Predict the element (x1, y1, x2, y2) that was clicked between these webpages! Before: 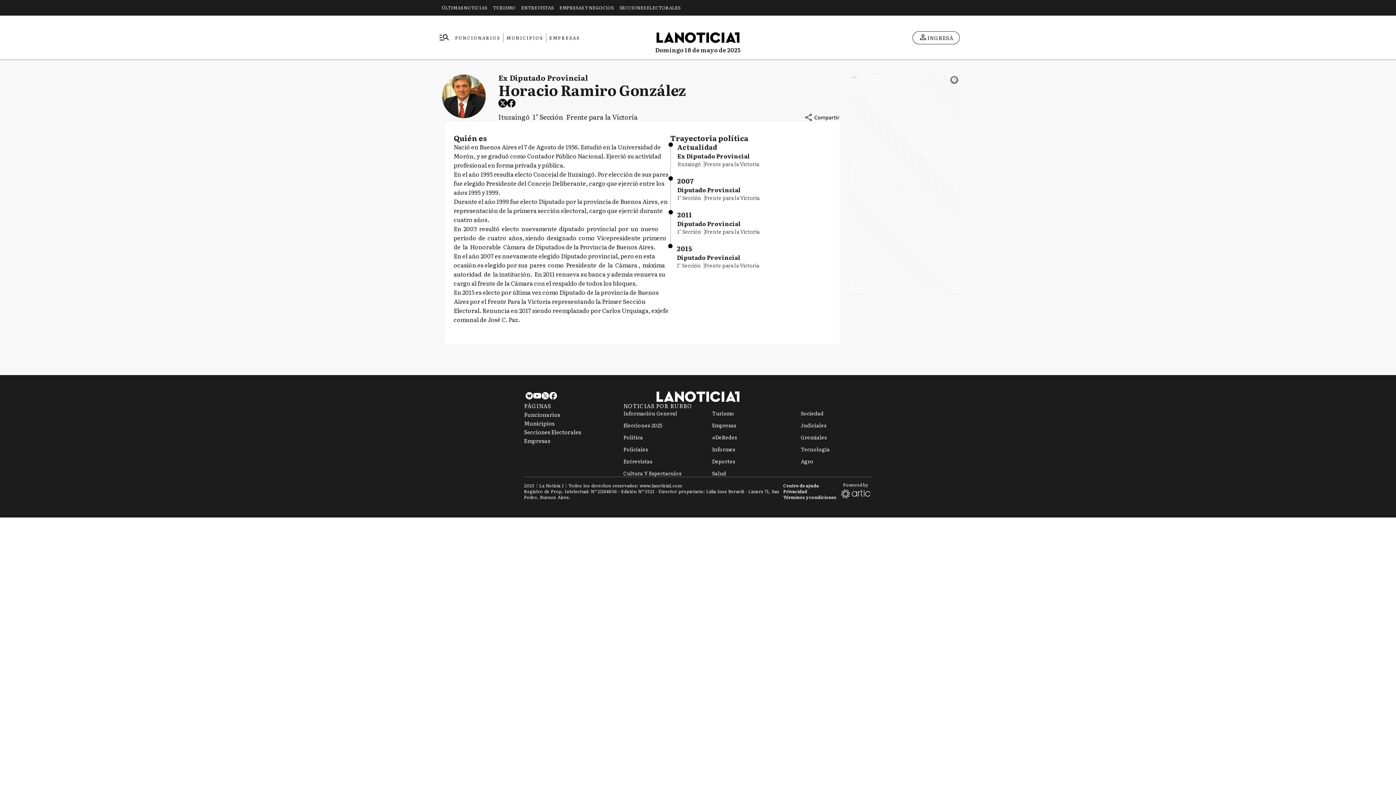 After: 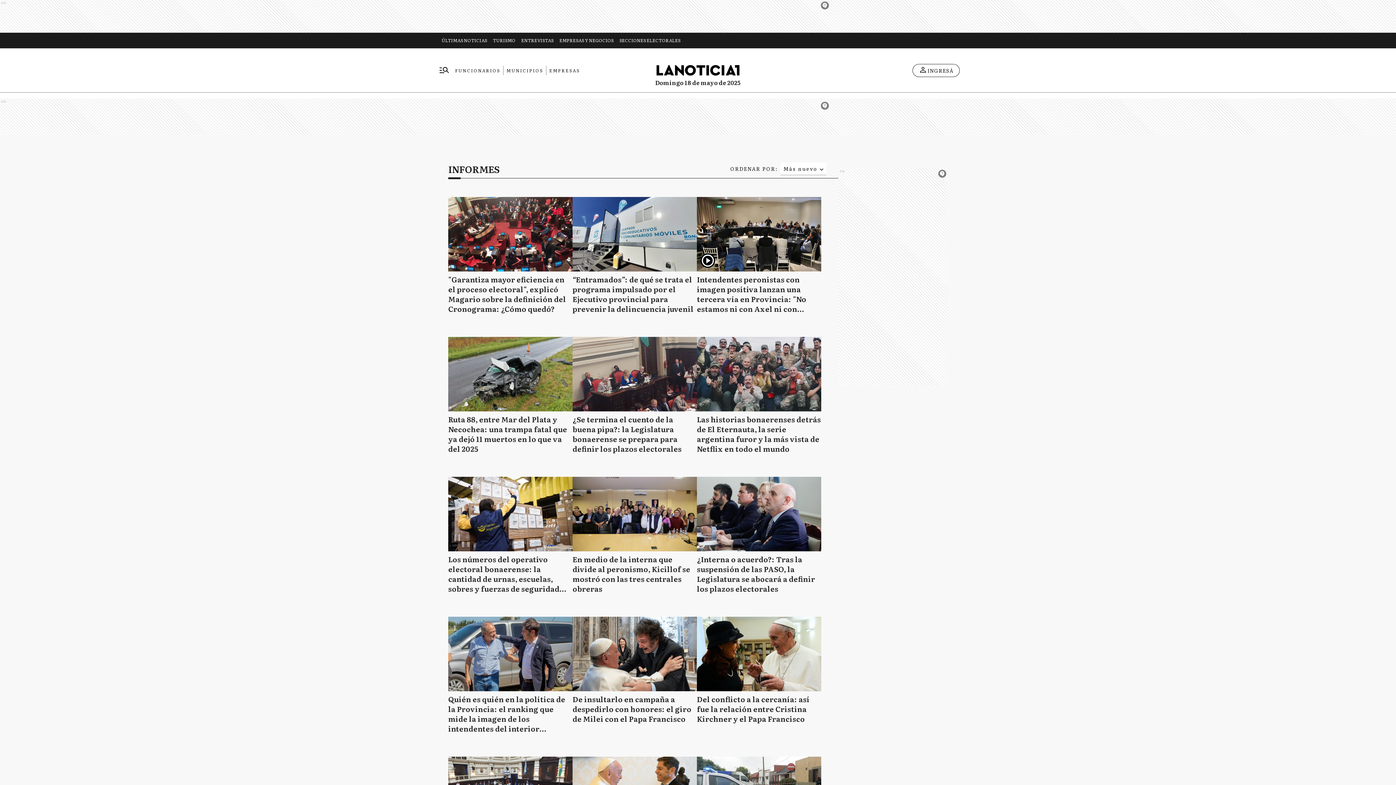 Action: bbox: (712, 446, 735, 453) label: Informes